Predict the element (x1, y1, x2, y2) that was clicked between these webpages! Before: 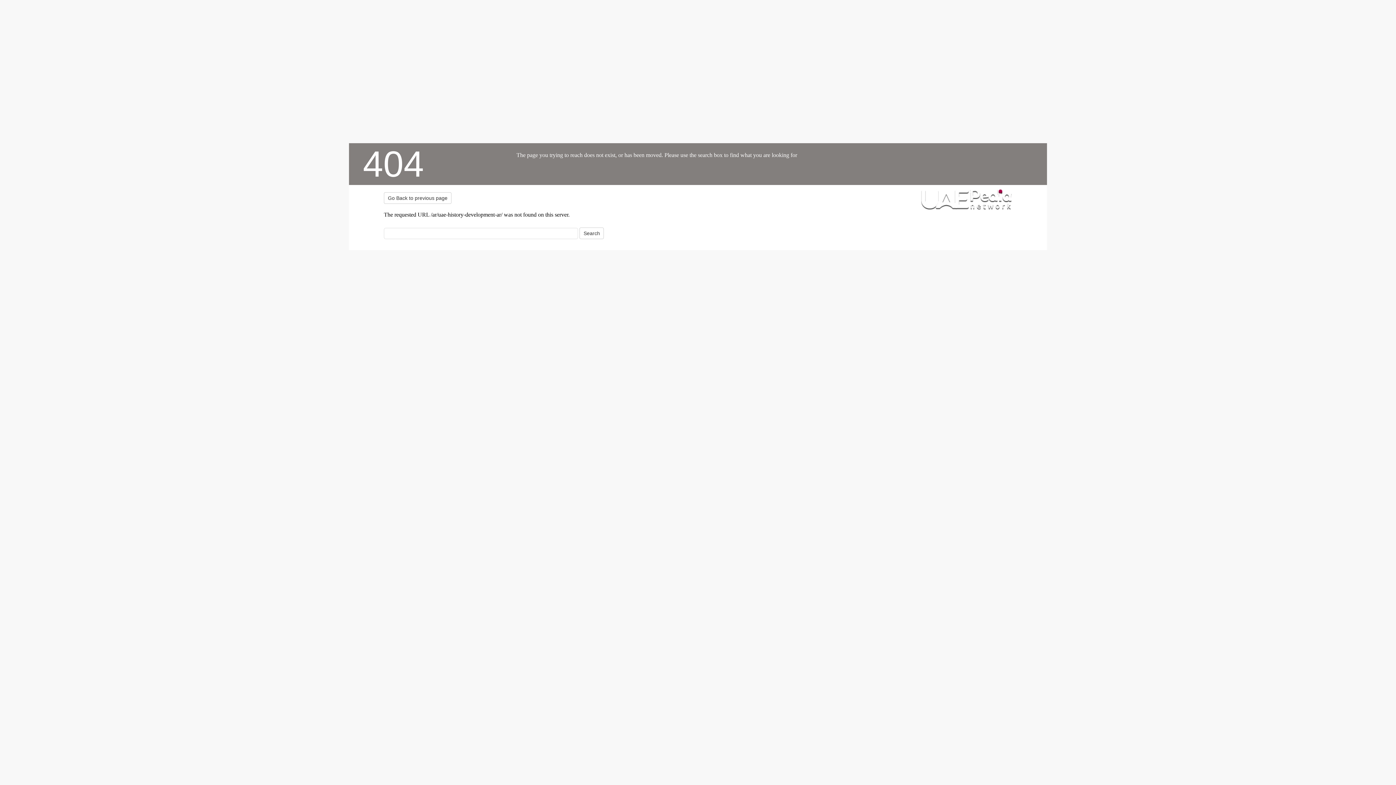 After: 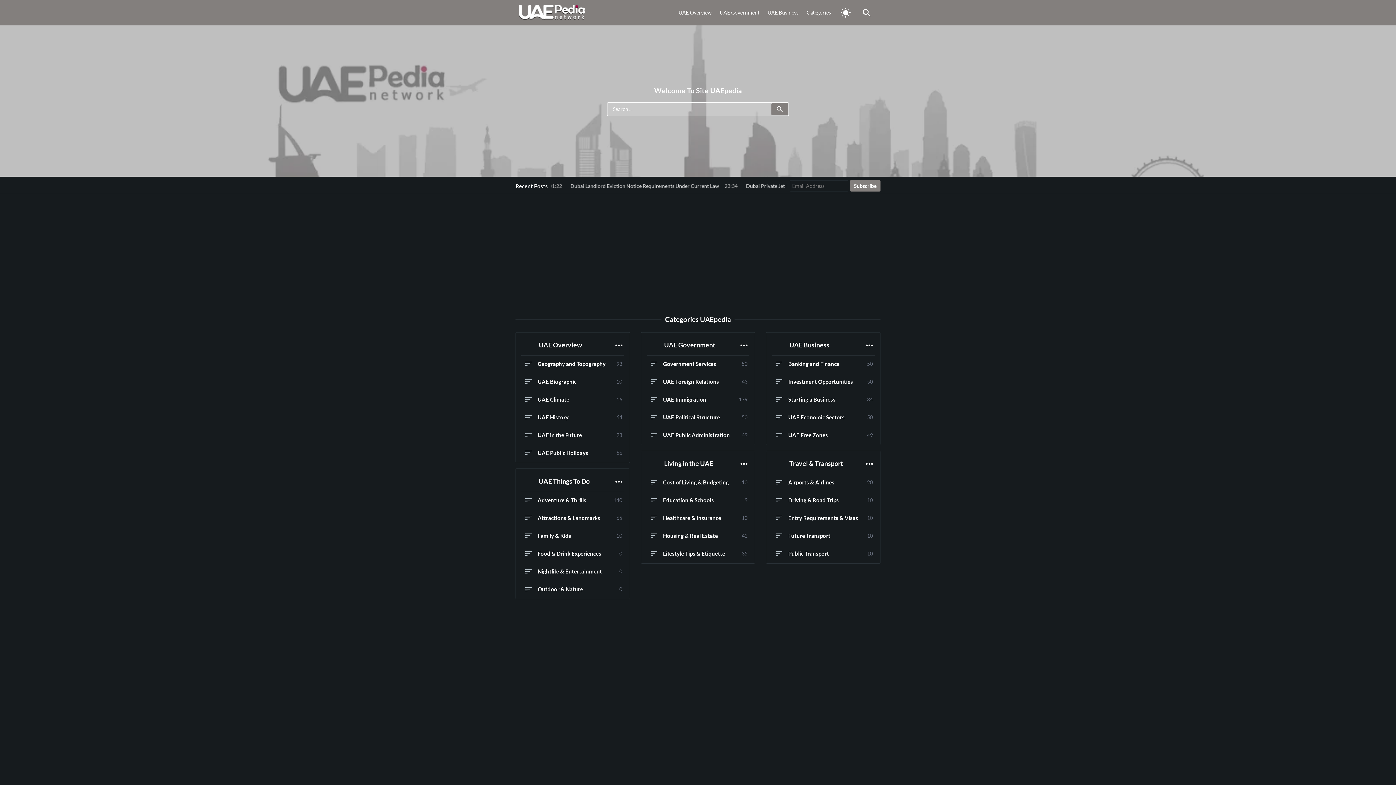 Action: bbox: (921, 188, 1012, 210)